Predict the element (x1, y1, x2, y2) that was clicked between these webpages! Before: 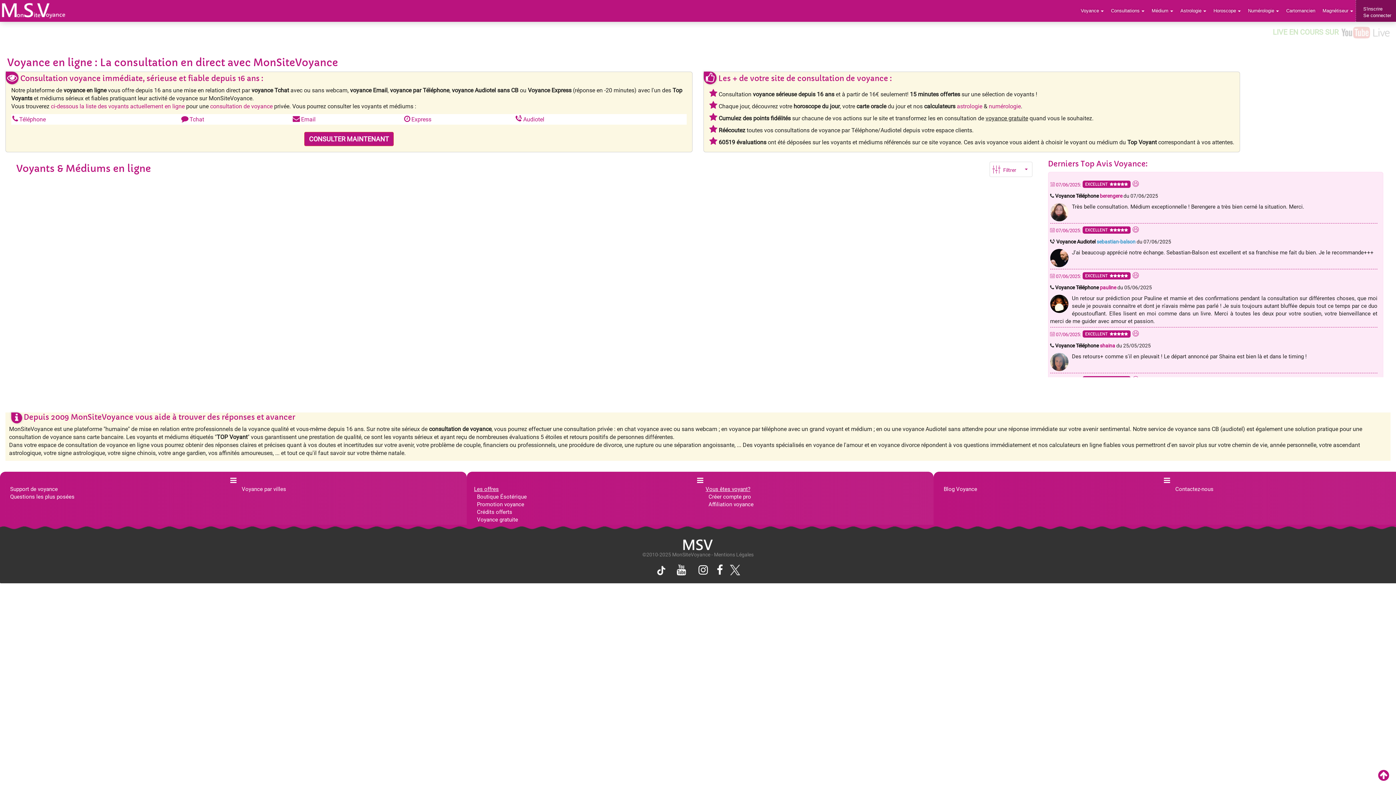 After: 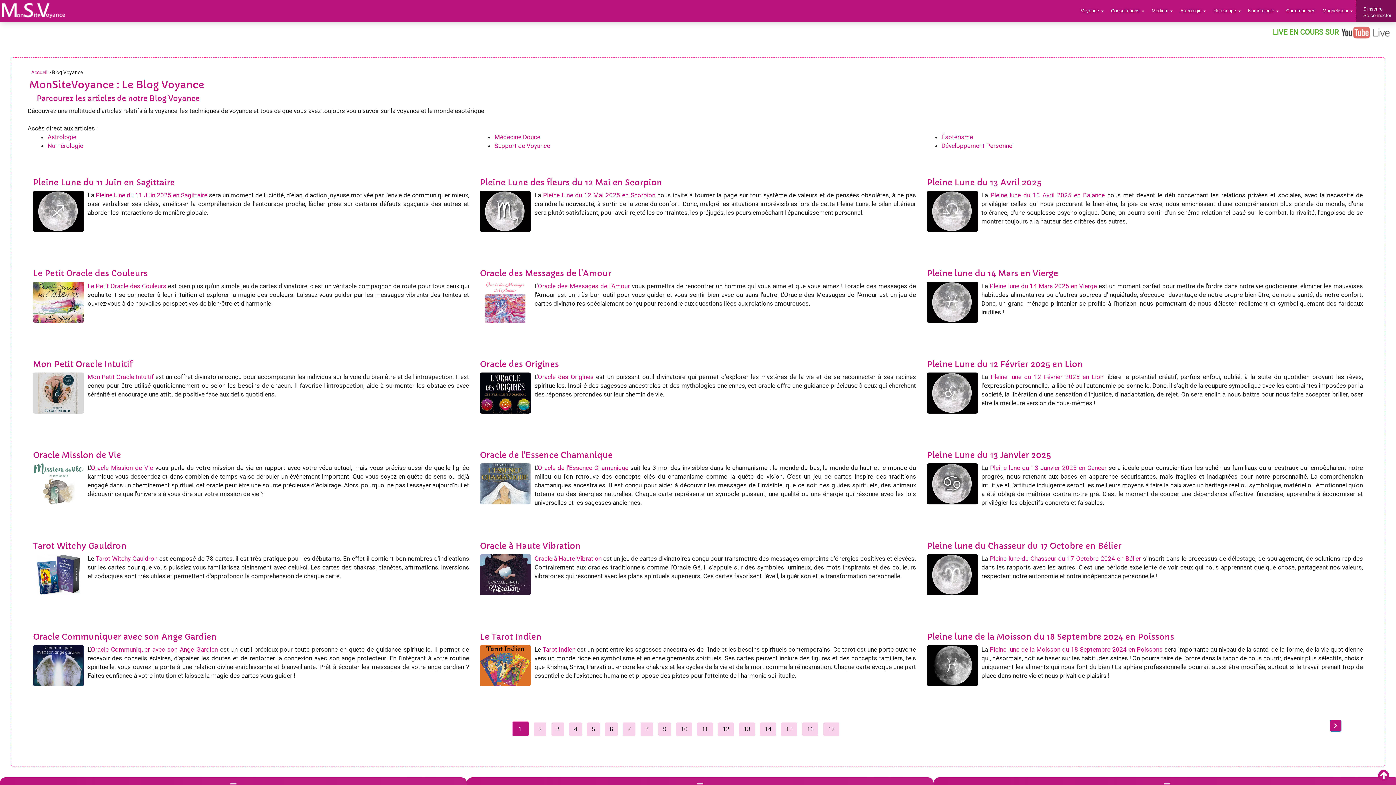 Action: bbox: (944, 485, 977, 493) label: Blog Voyance